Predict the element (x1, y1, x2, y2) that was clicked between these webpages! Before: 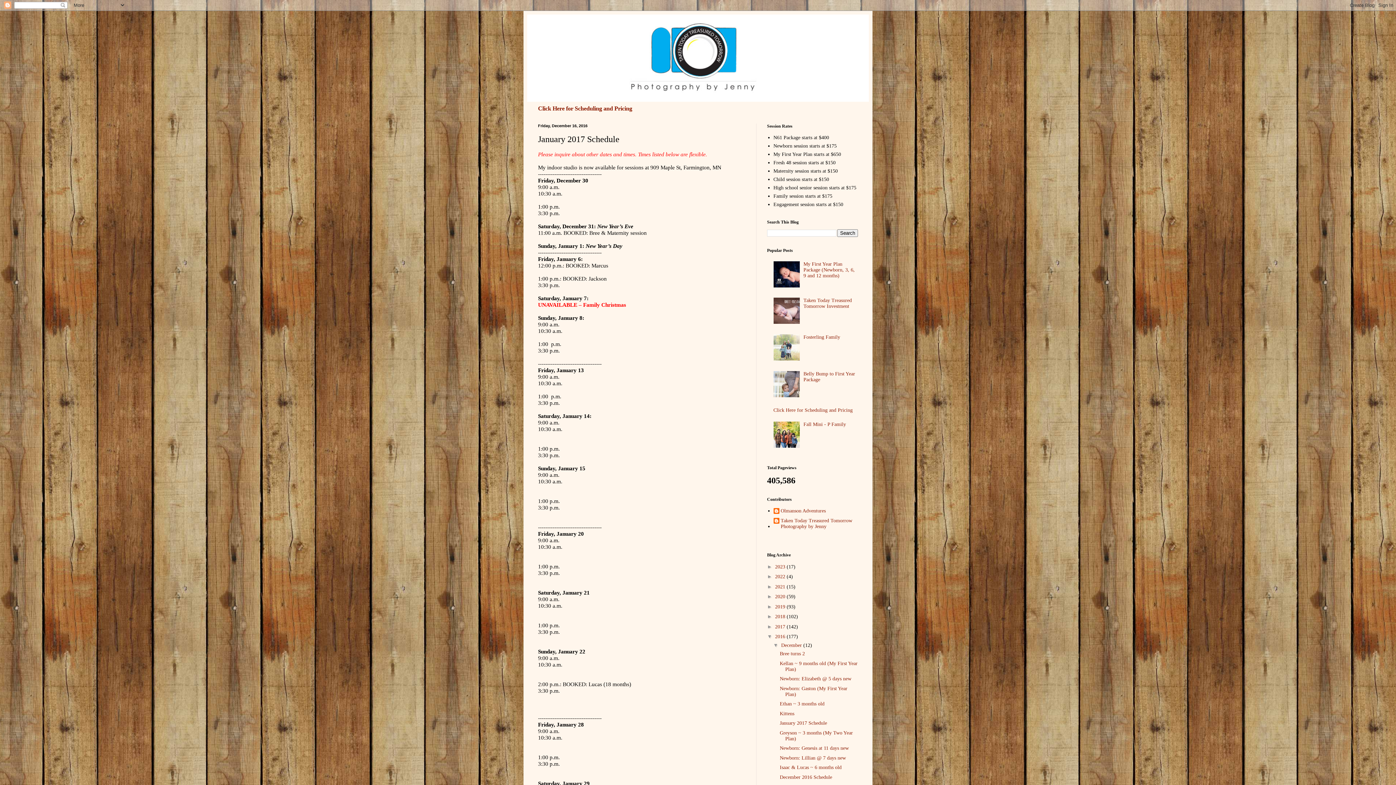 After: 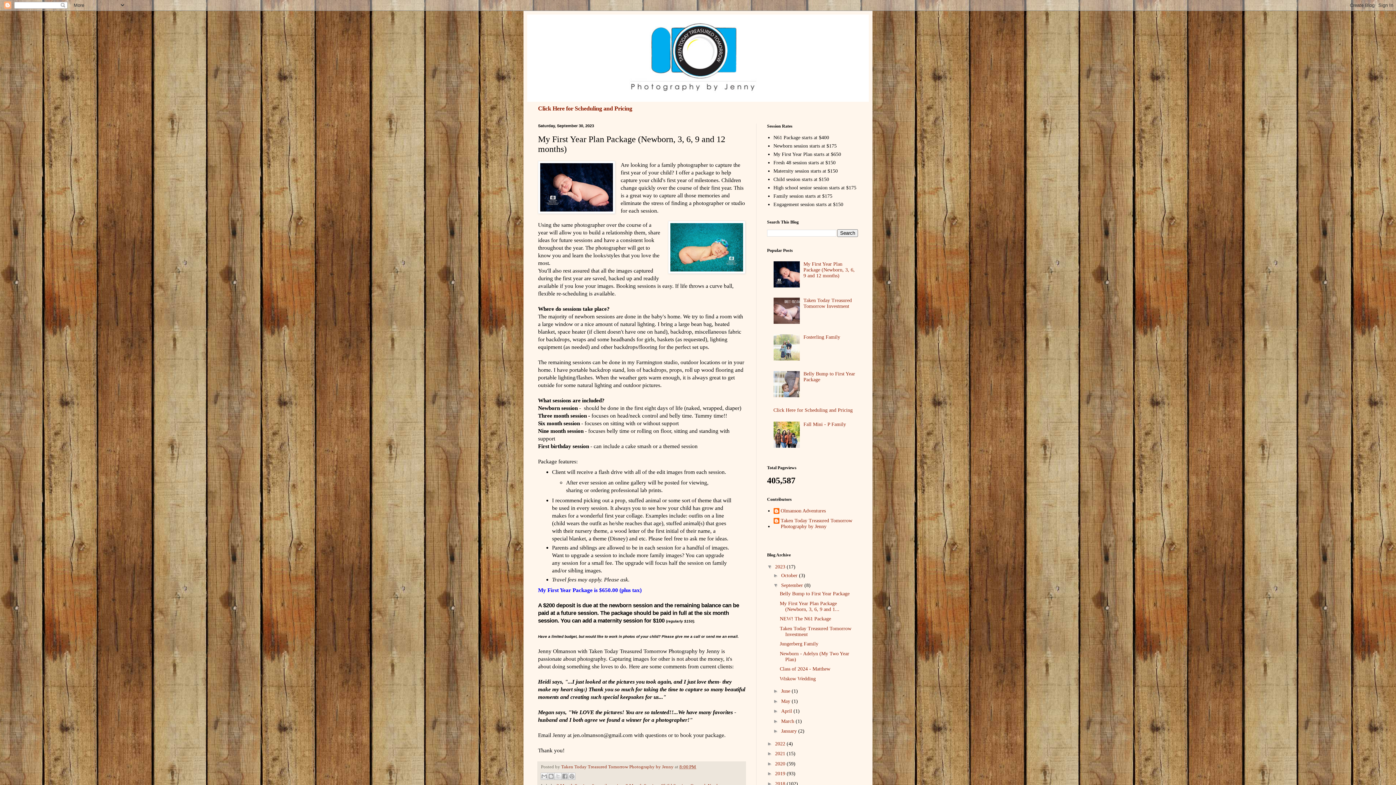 Action: label: My First Year Plan Package (Newborn, 3, 6, 9 and 12 months) bbox: (803, 261, 854, 278)